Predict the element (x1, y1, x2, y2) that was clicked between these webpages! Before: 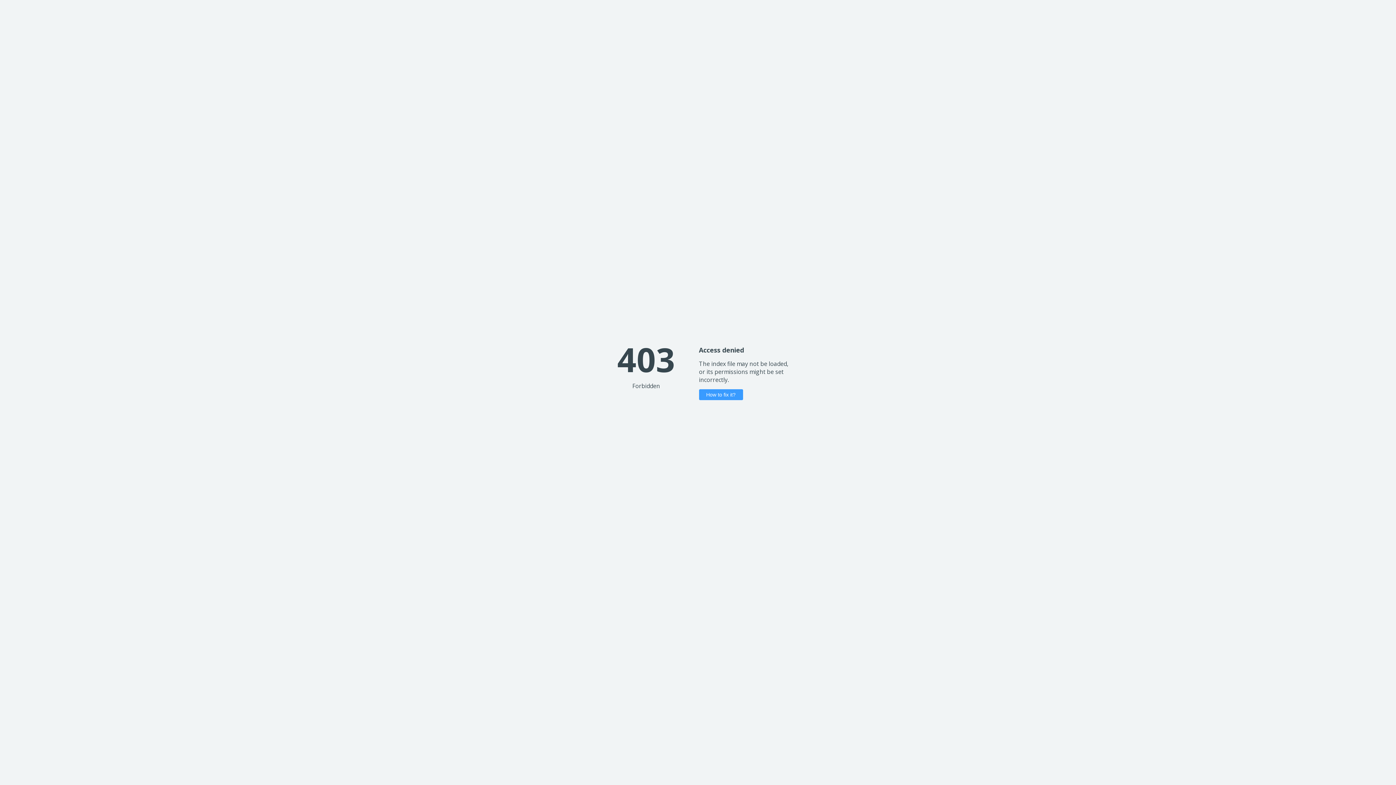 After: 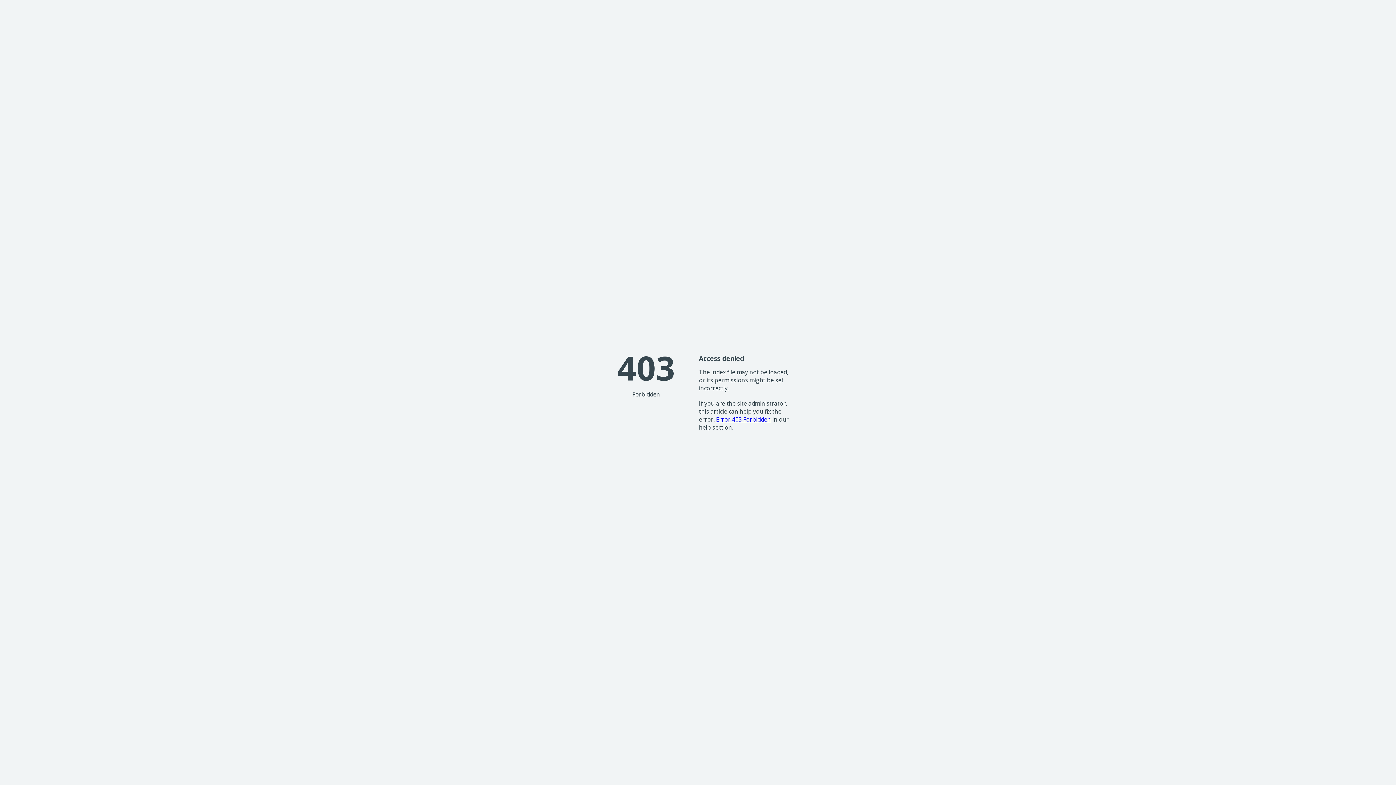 Action: label: How to fix it? bbox: (699, 389, 743, 400)